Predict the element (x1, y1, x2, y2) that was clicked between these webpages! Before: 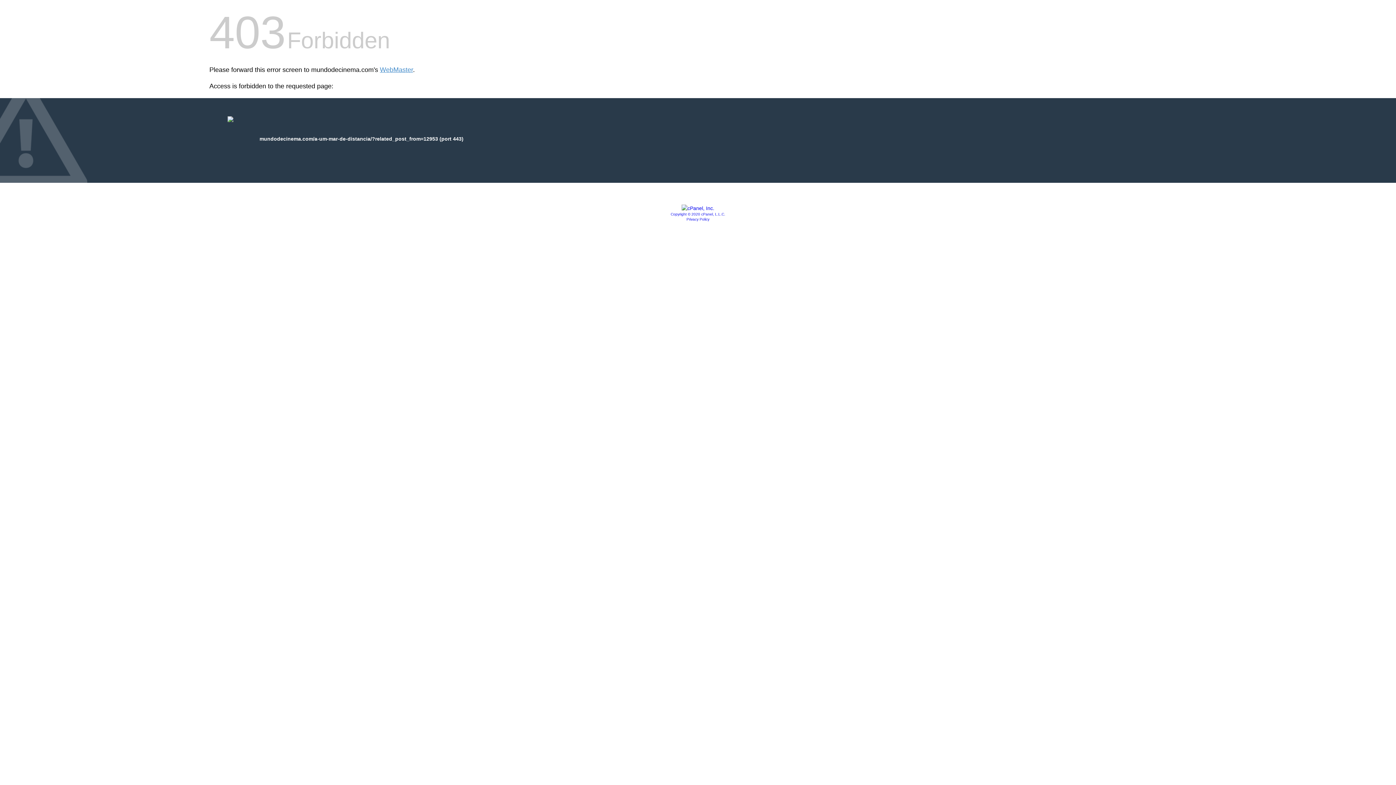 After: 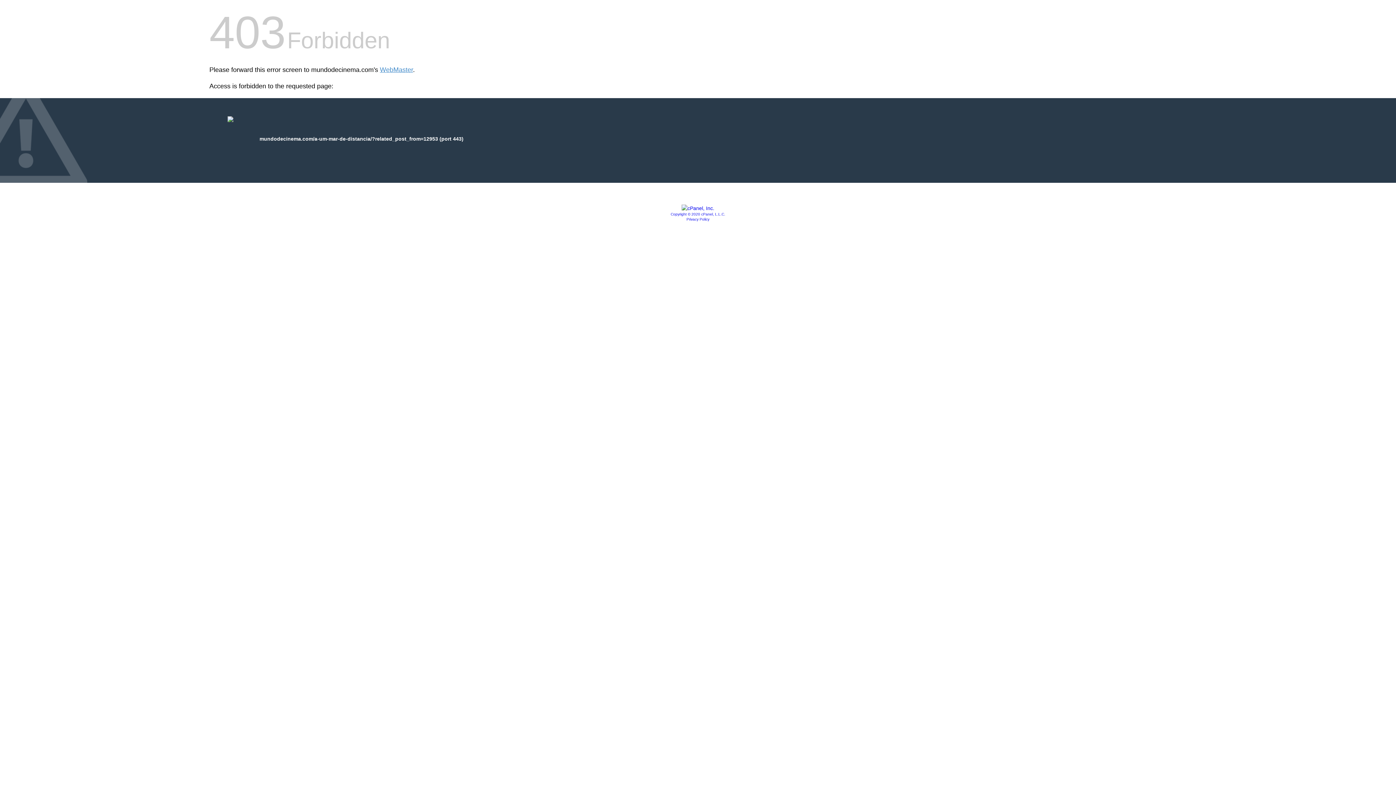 Action: label: Copyright © 2020 cPanel, L.L.C. bbox: (670, 212, 725, 216)